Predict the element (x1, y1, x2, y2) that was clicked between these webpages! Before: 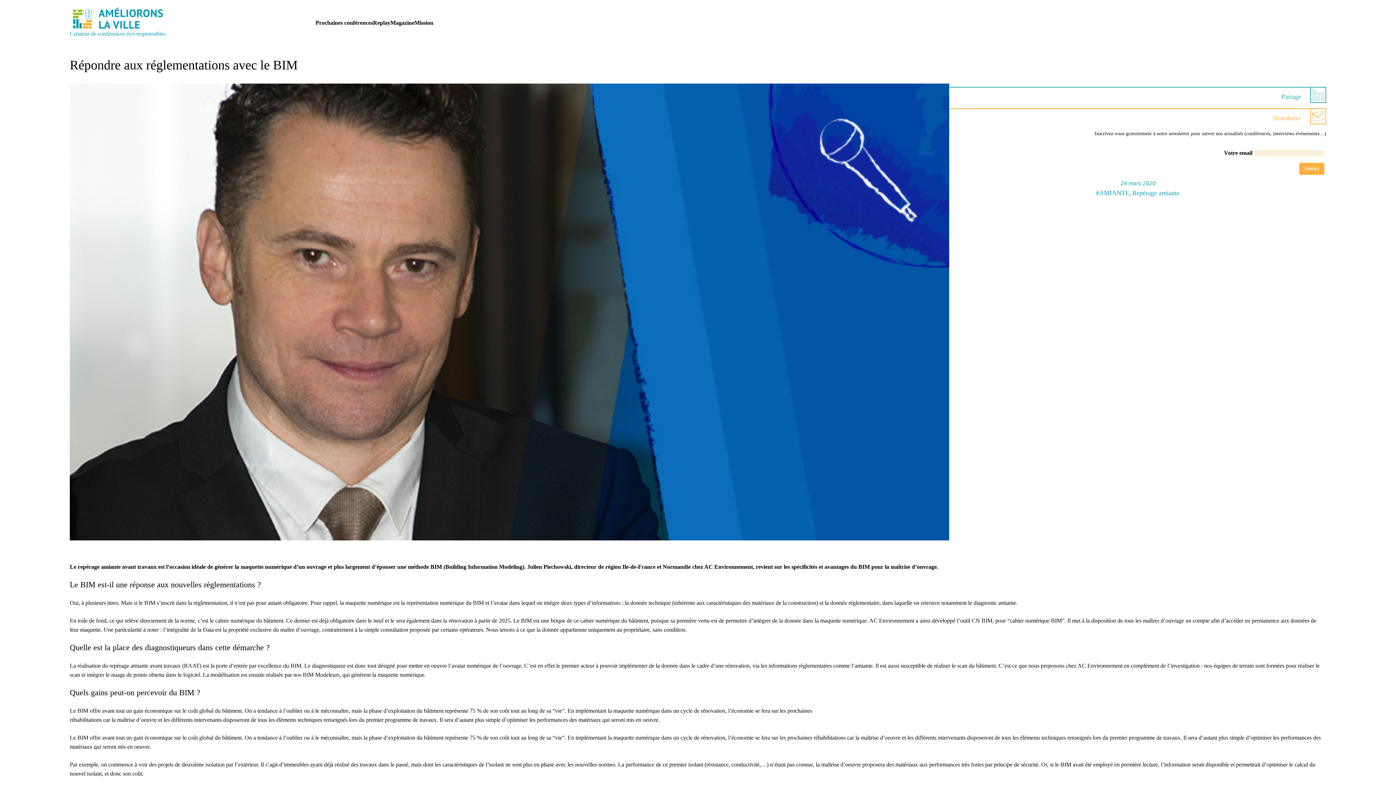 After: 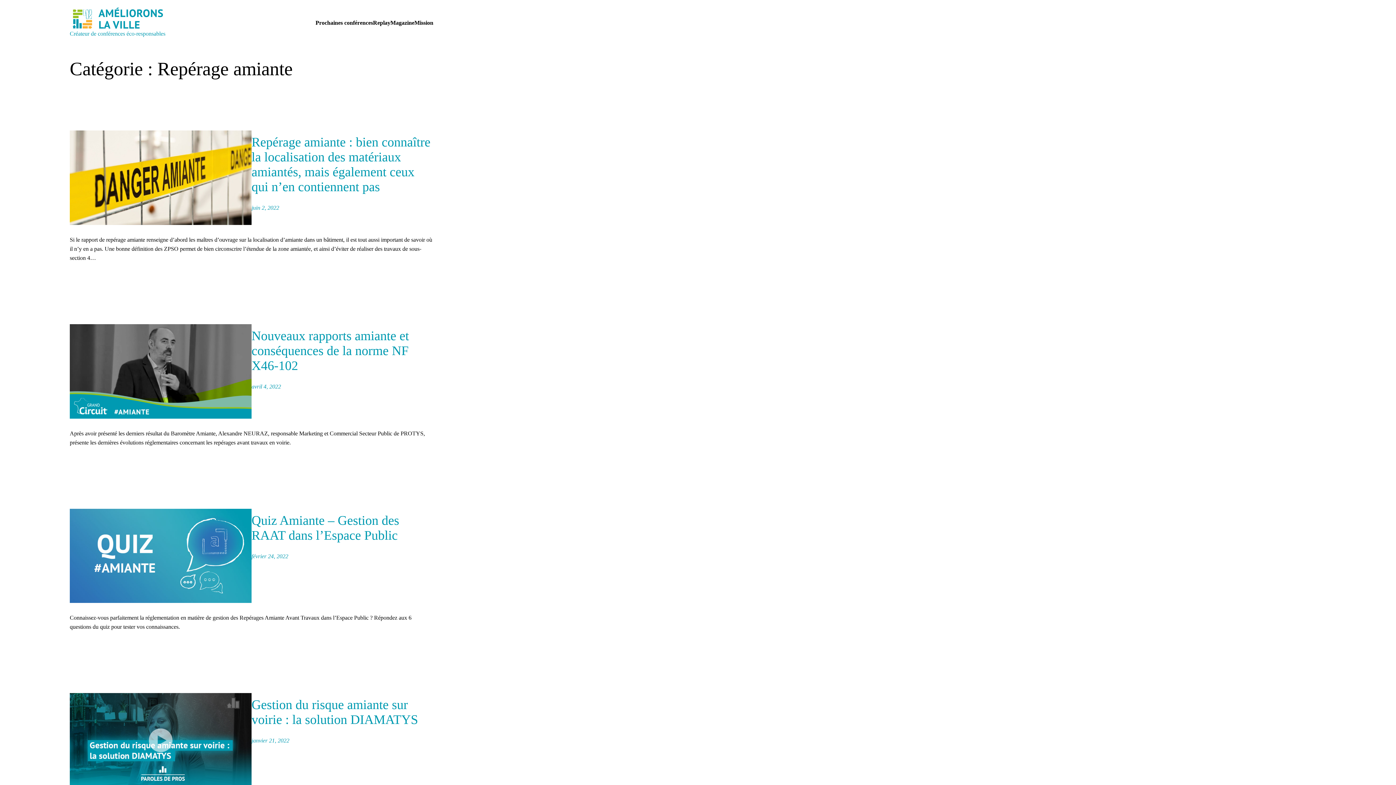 Action: label: Repérage amiante bbox: (1132, 189, 1179, 196)